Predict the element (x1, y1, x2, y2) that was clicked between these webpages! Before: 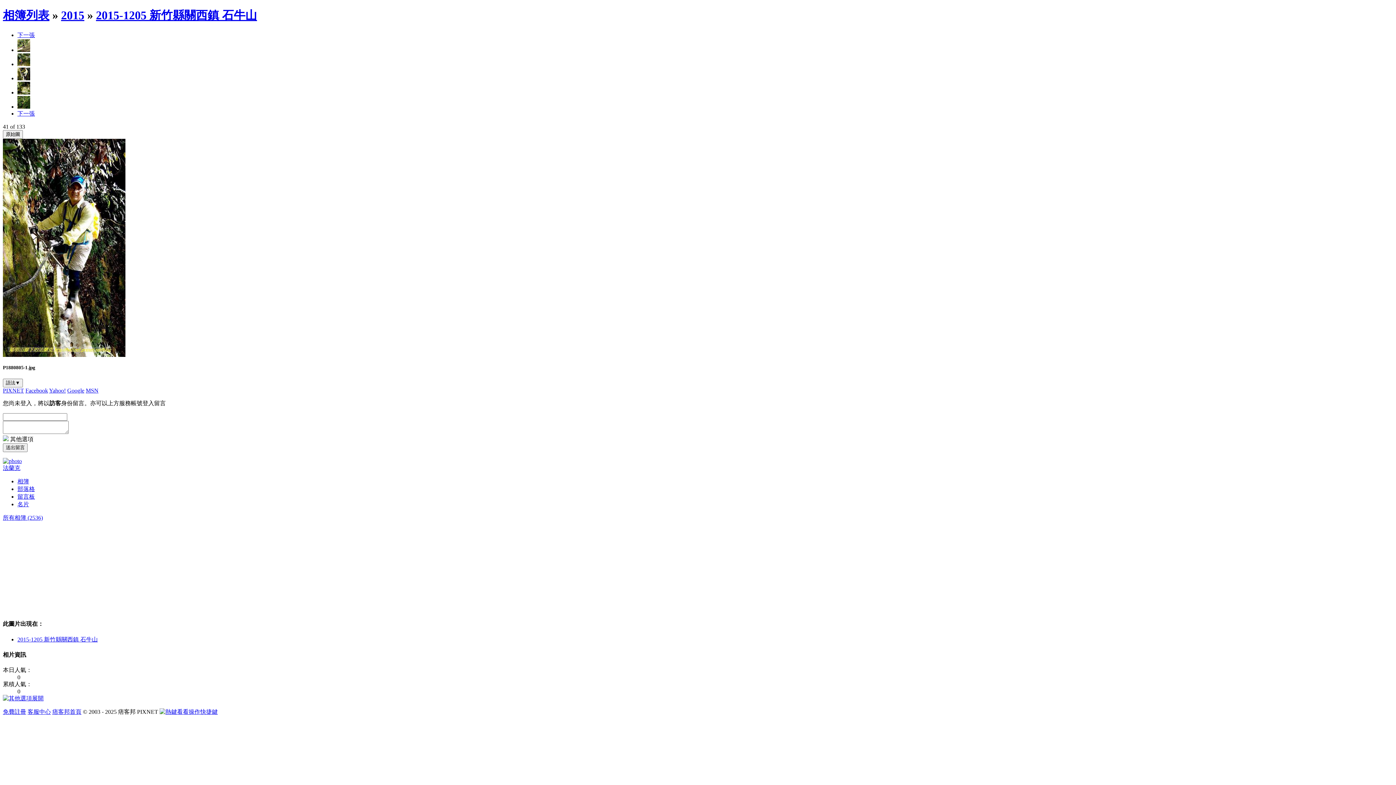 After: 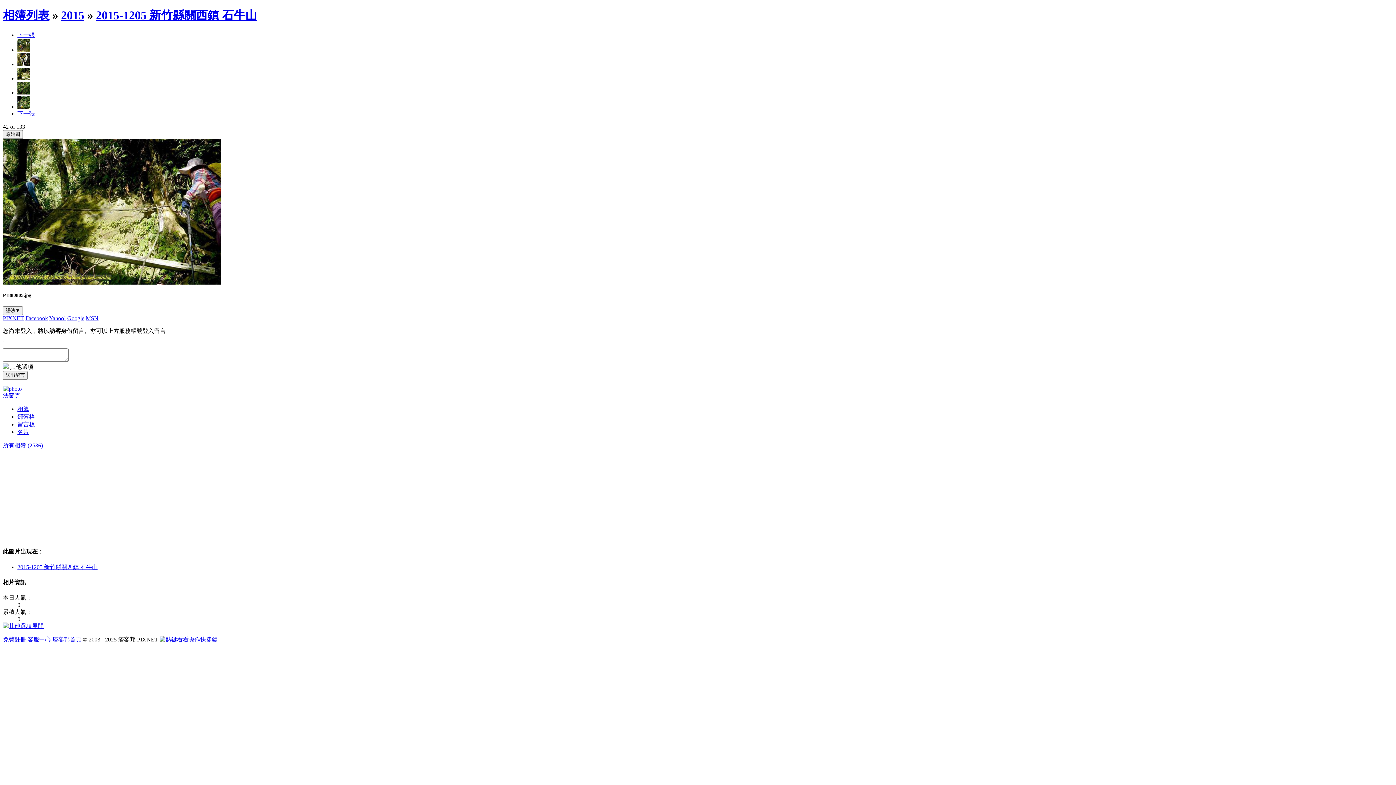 Action: bbox: (2, 351, 125, 358)